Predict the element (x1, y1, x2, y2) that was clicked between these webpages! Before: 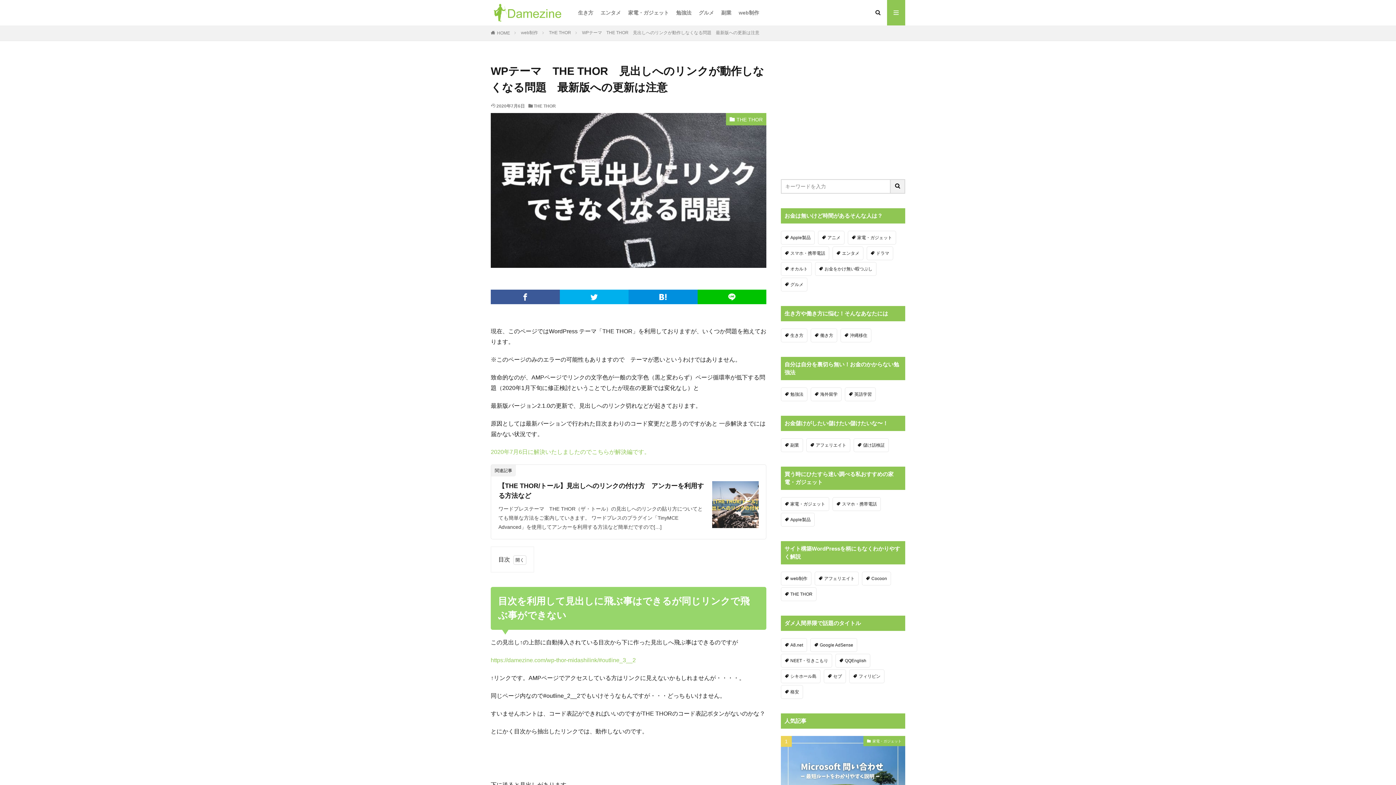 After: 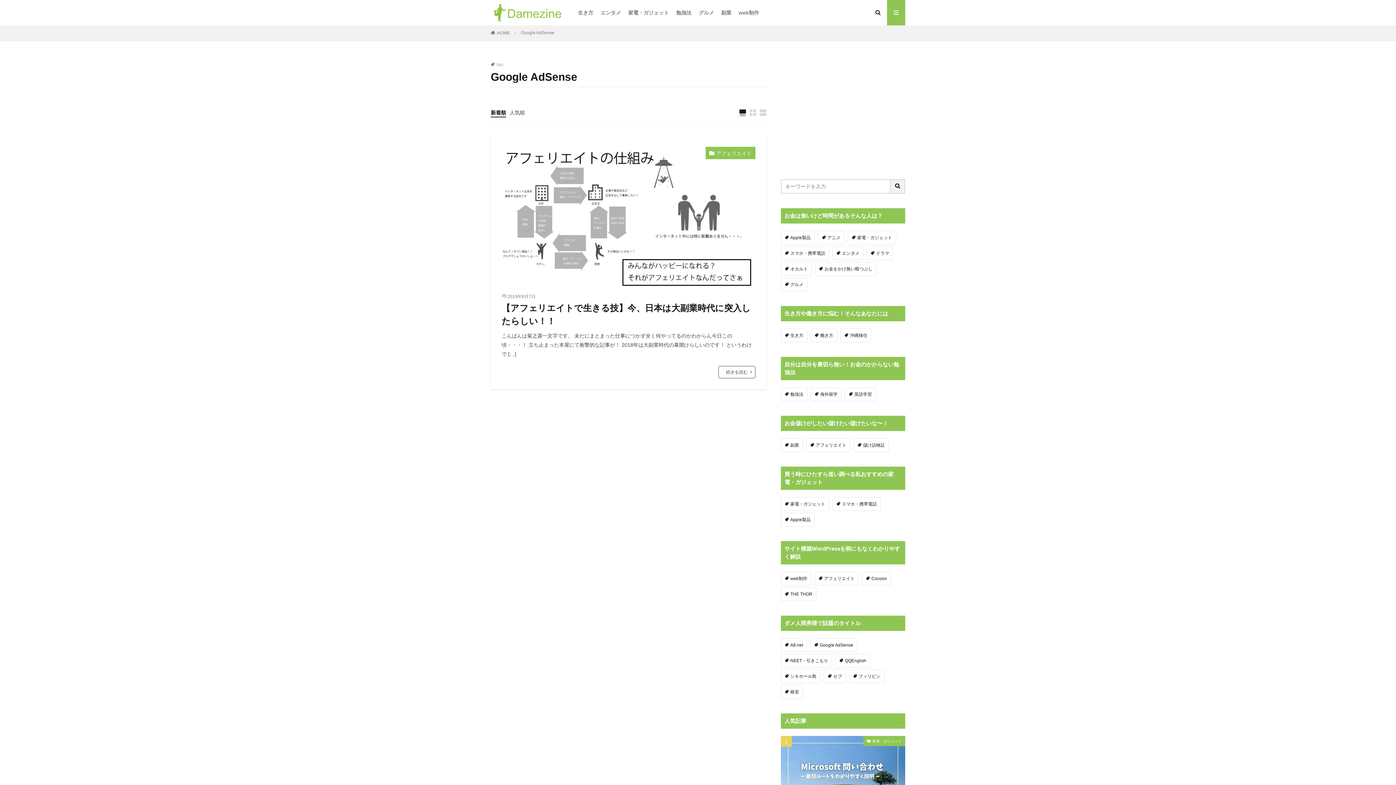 Action: label: Google AdSense (1個の項目) bbox: (810, 638, 857, 652)